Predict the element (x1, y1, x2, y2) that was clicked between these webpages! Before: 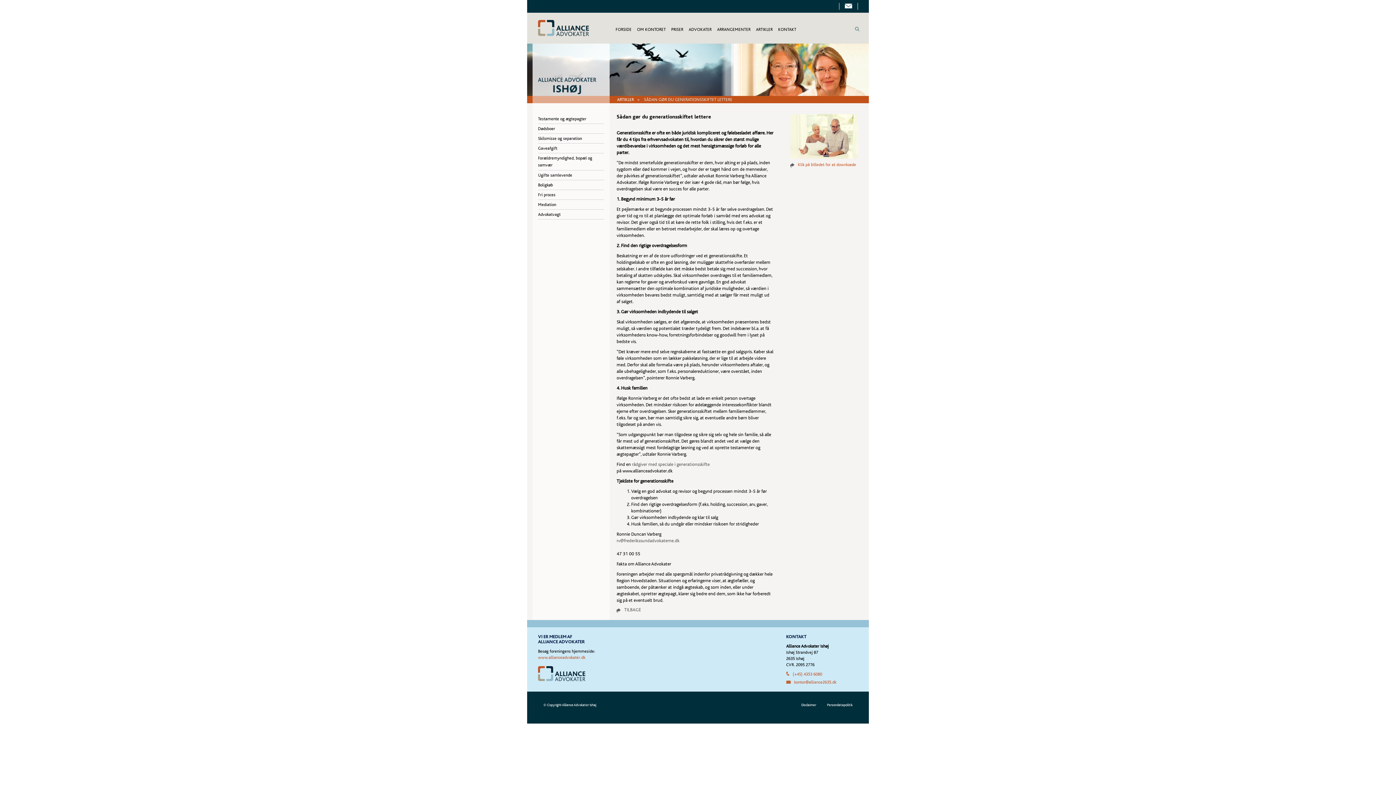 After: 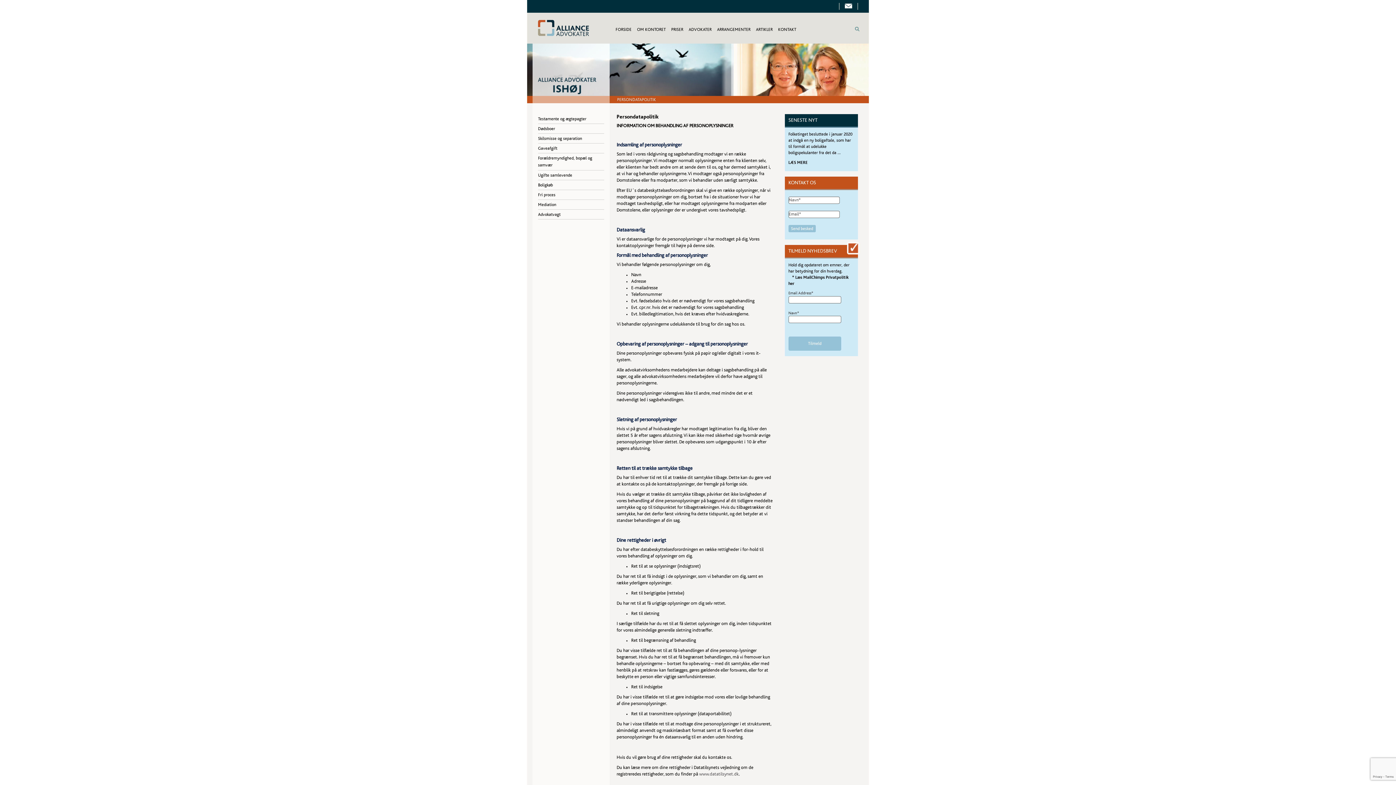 Action: bbox: (827, 702, 852, 708) label: Persondatapolitik